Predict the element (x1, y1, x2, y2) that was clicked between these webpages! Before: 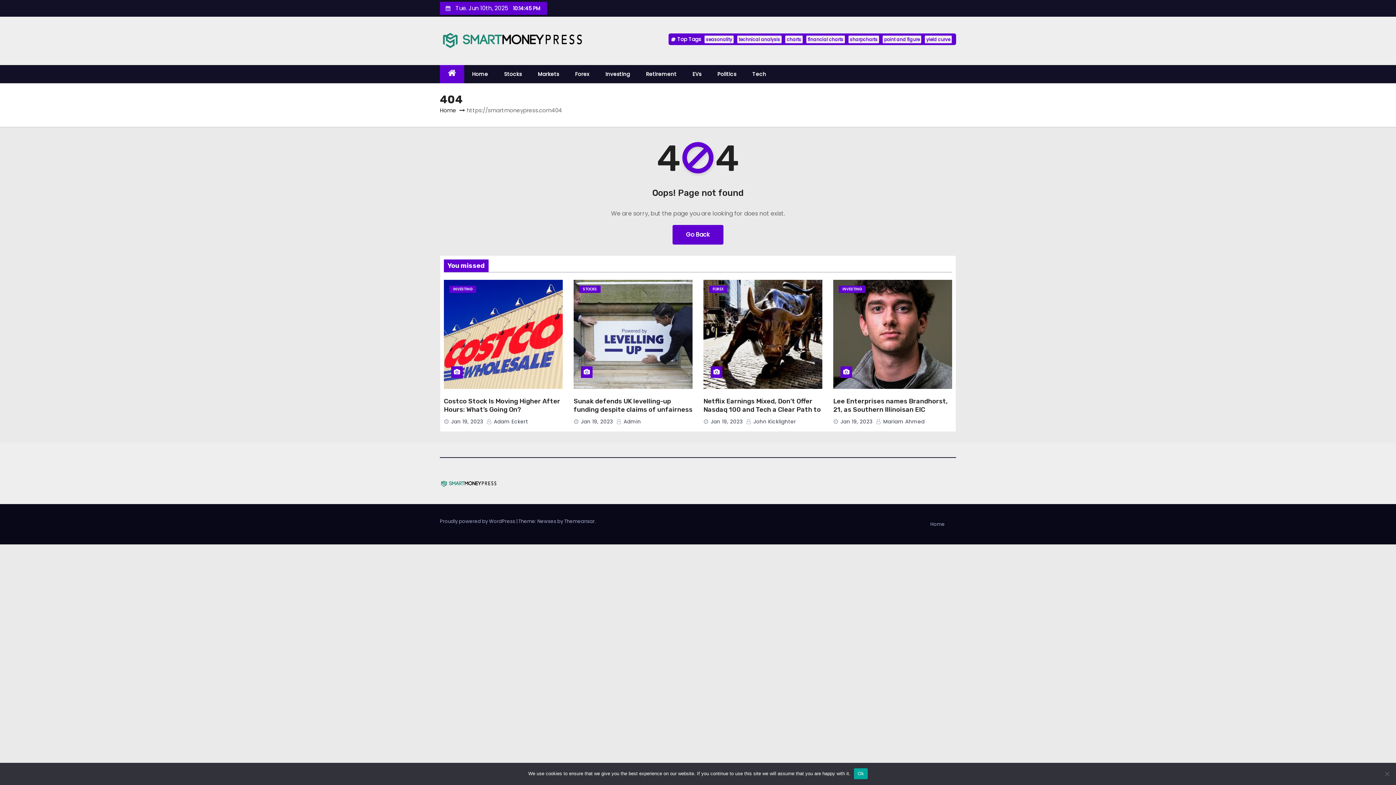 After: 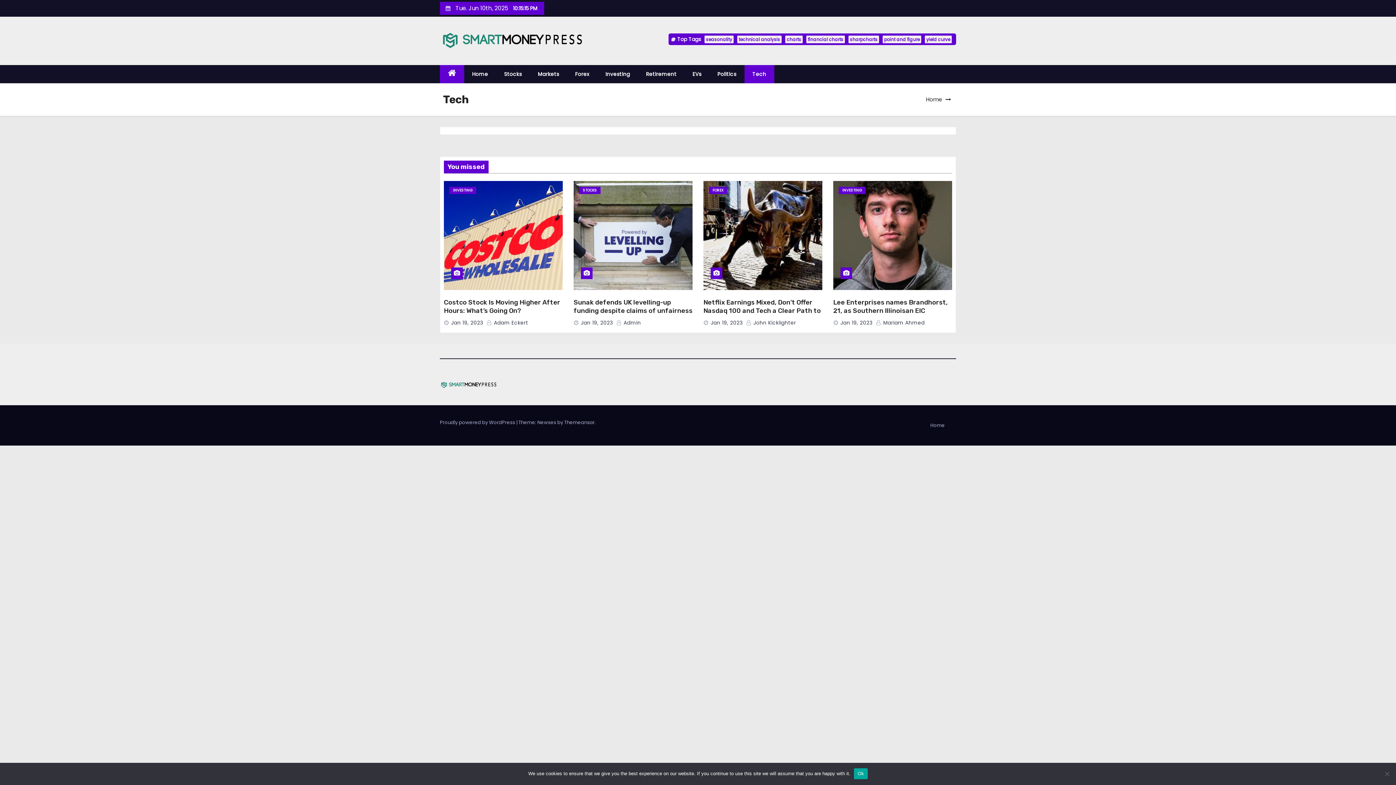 Action: label: Tech bbox: (744, 65, 774, 83)